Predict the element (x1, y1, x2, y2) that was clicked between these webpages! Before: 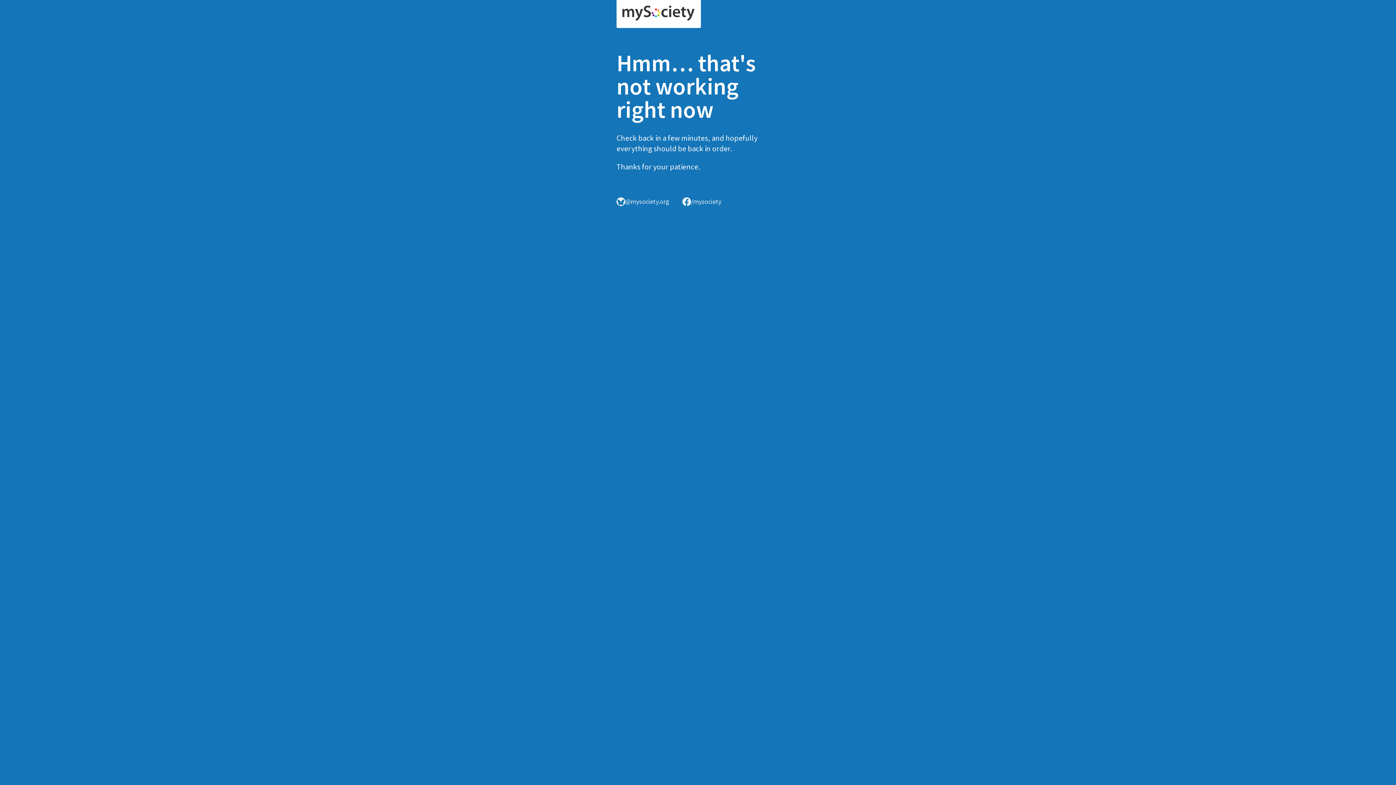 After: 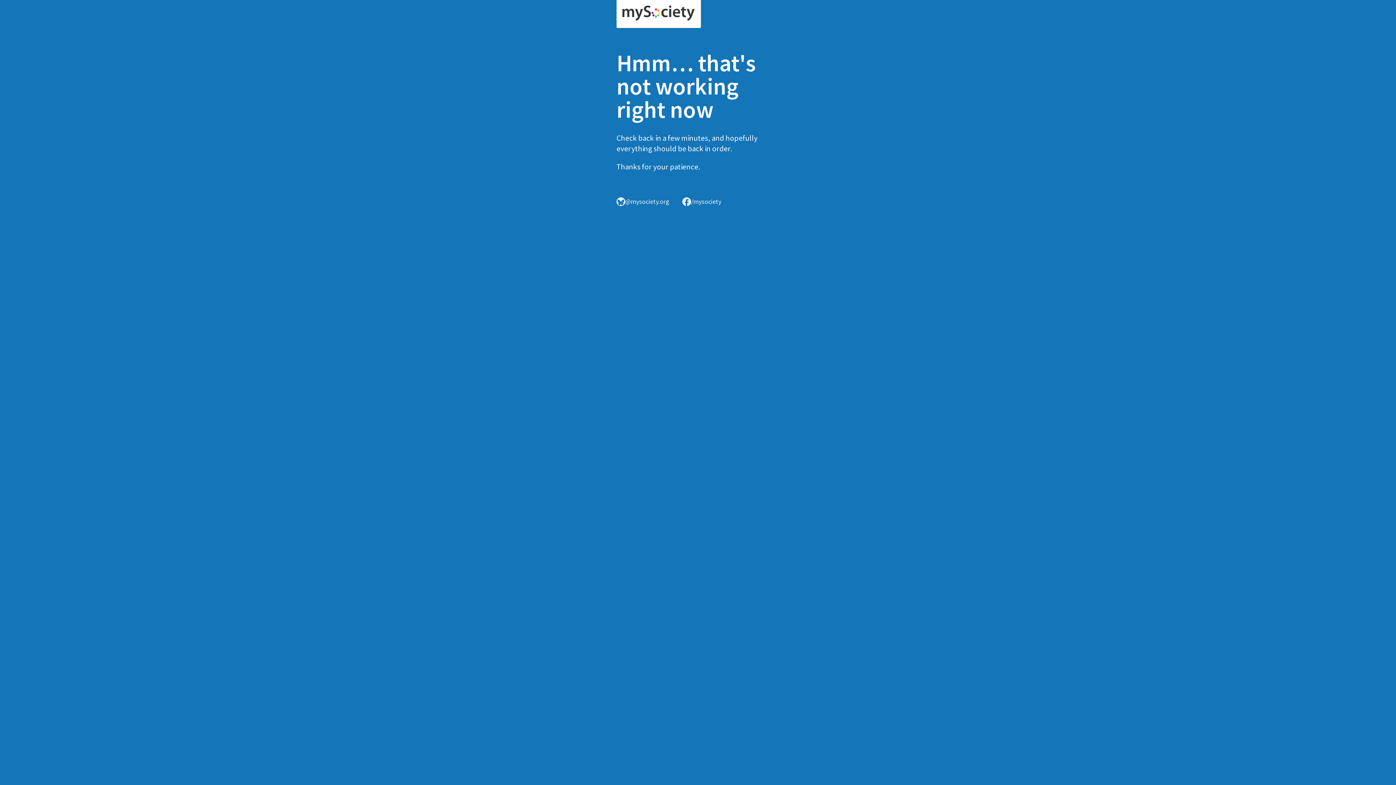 Action: bbox: (616, 0, 701, 28)